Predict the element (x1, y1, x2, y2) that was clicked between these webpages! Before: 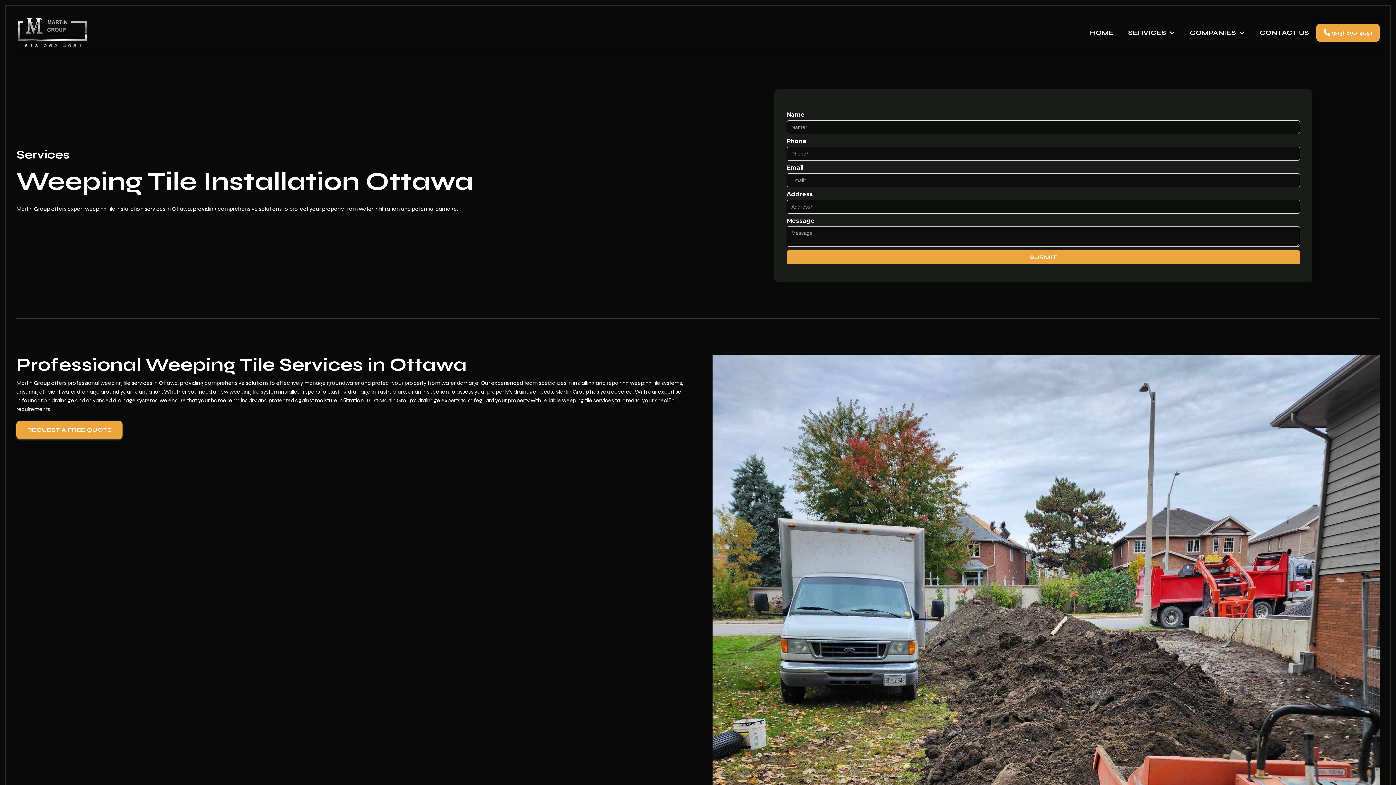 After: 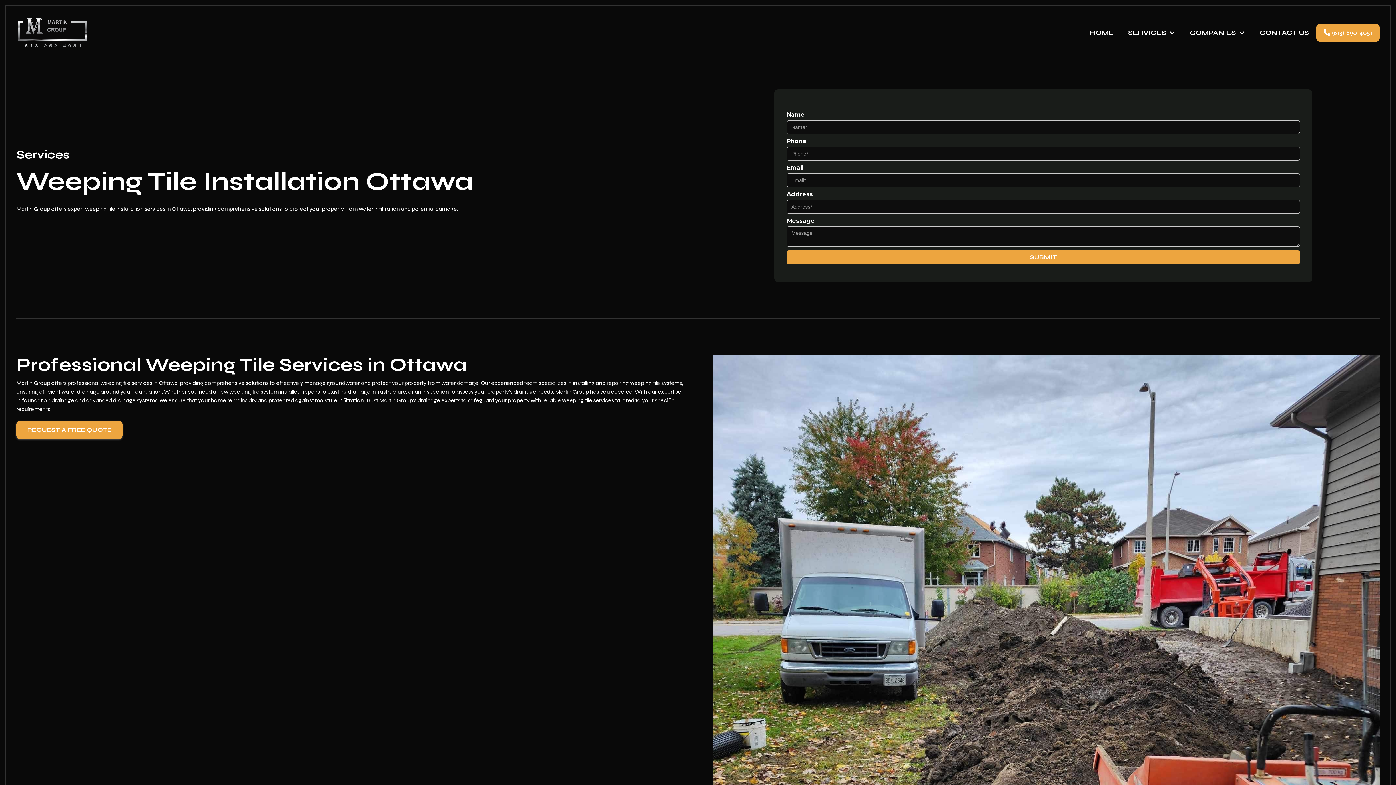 Action: bbox: (16, 16, 89, 48)